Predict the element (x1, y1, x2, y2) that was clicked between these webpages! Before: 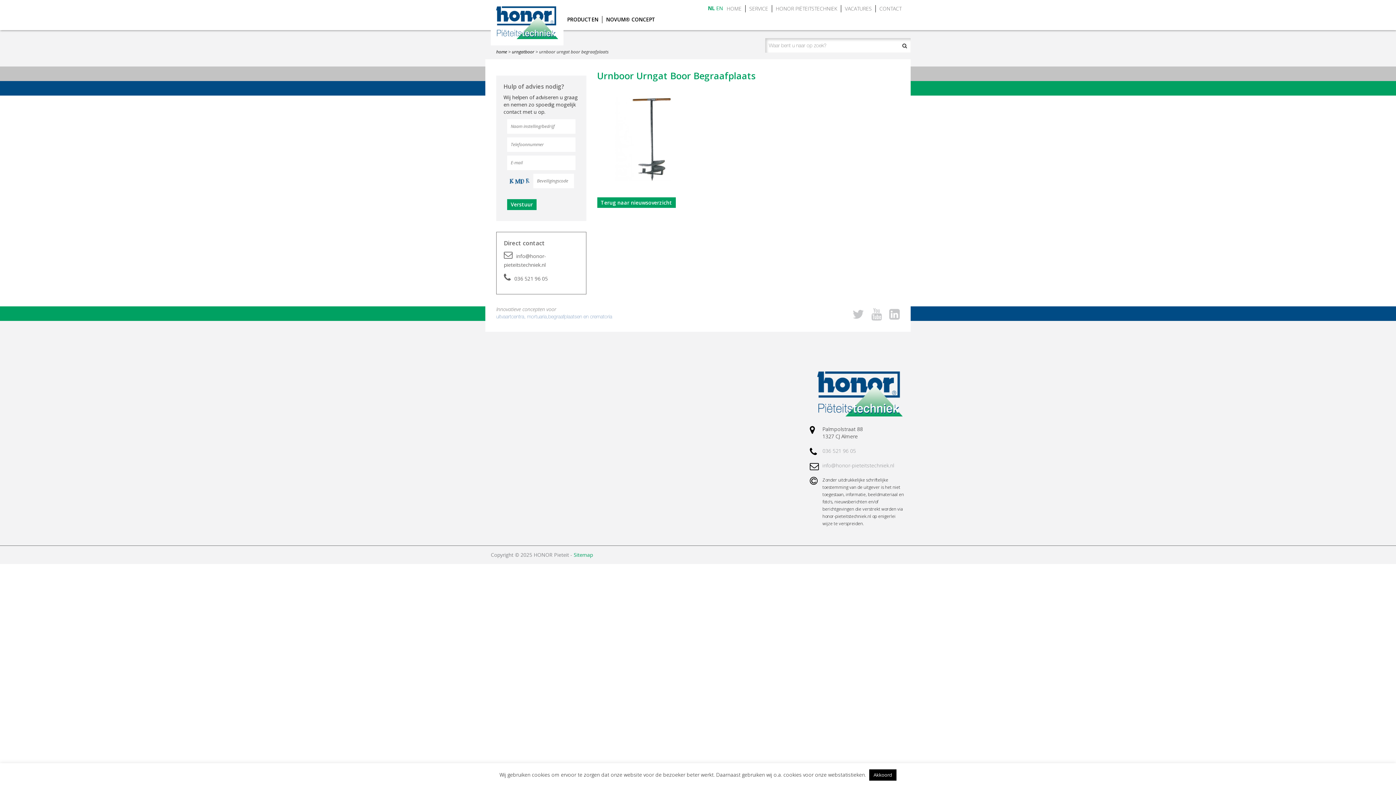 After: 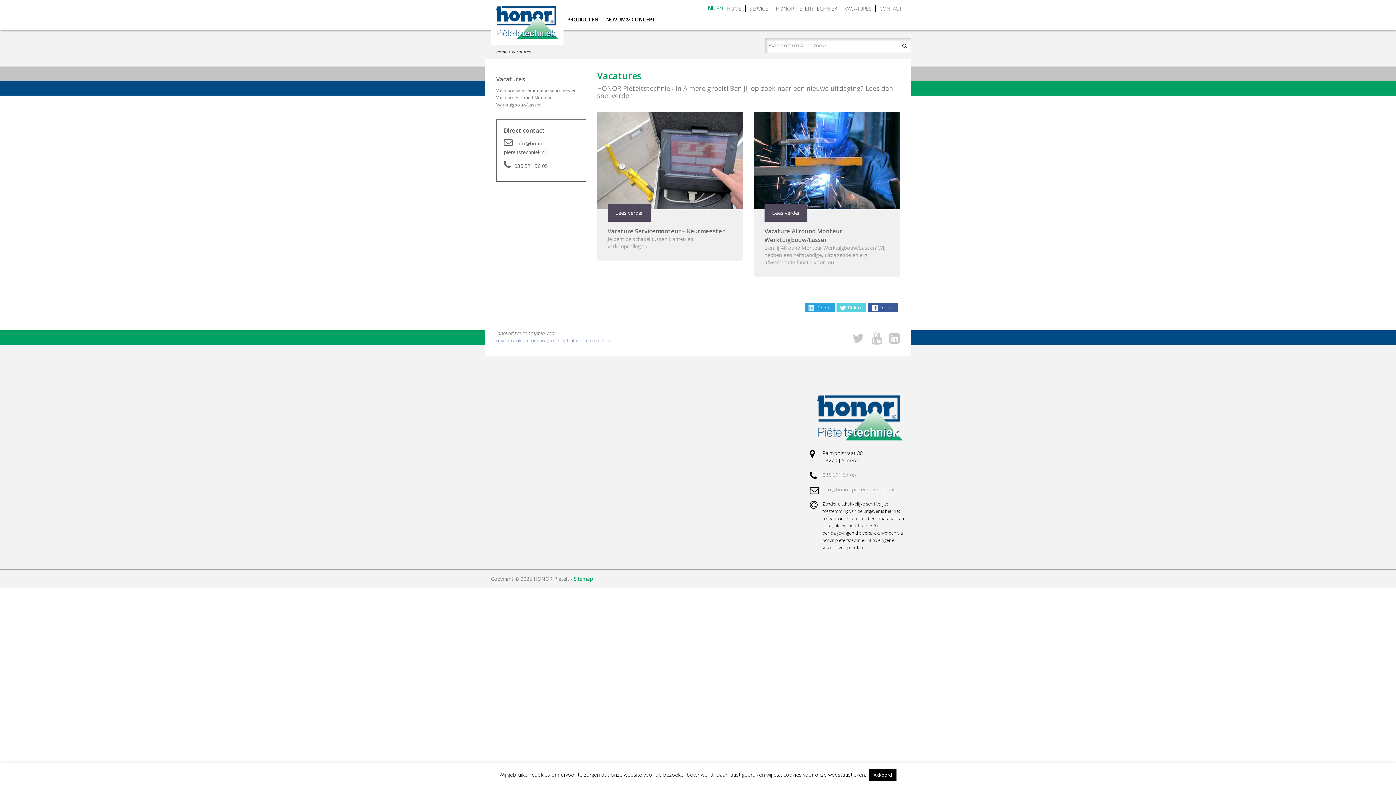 Action: bbox: (845, 5, 872, 12) label: VACATURES